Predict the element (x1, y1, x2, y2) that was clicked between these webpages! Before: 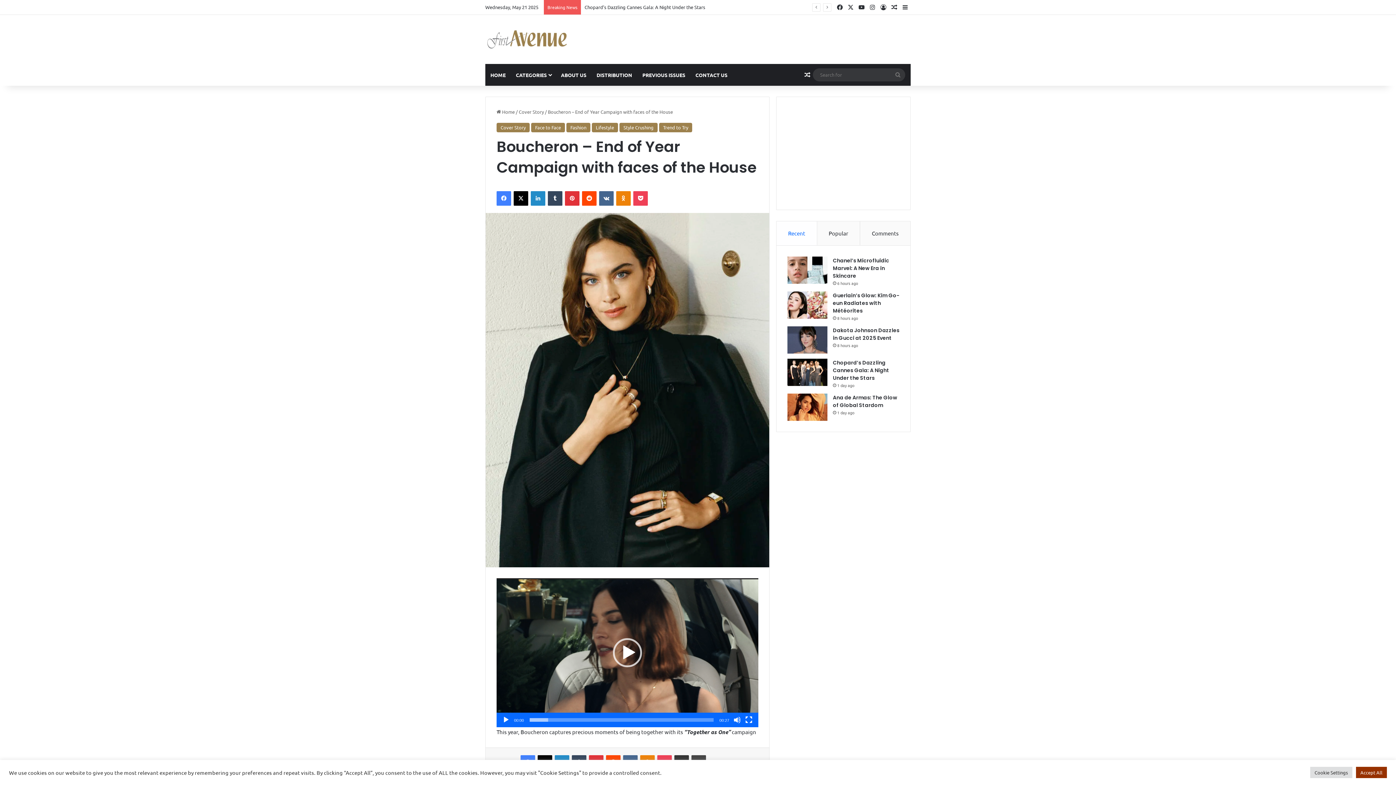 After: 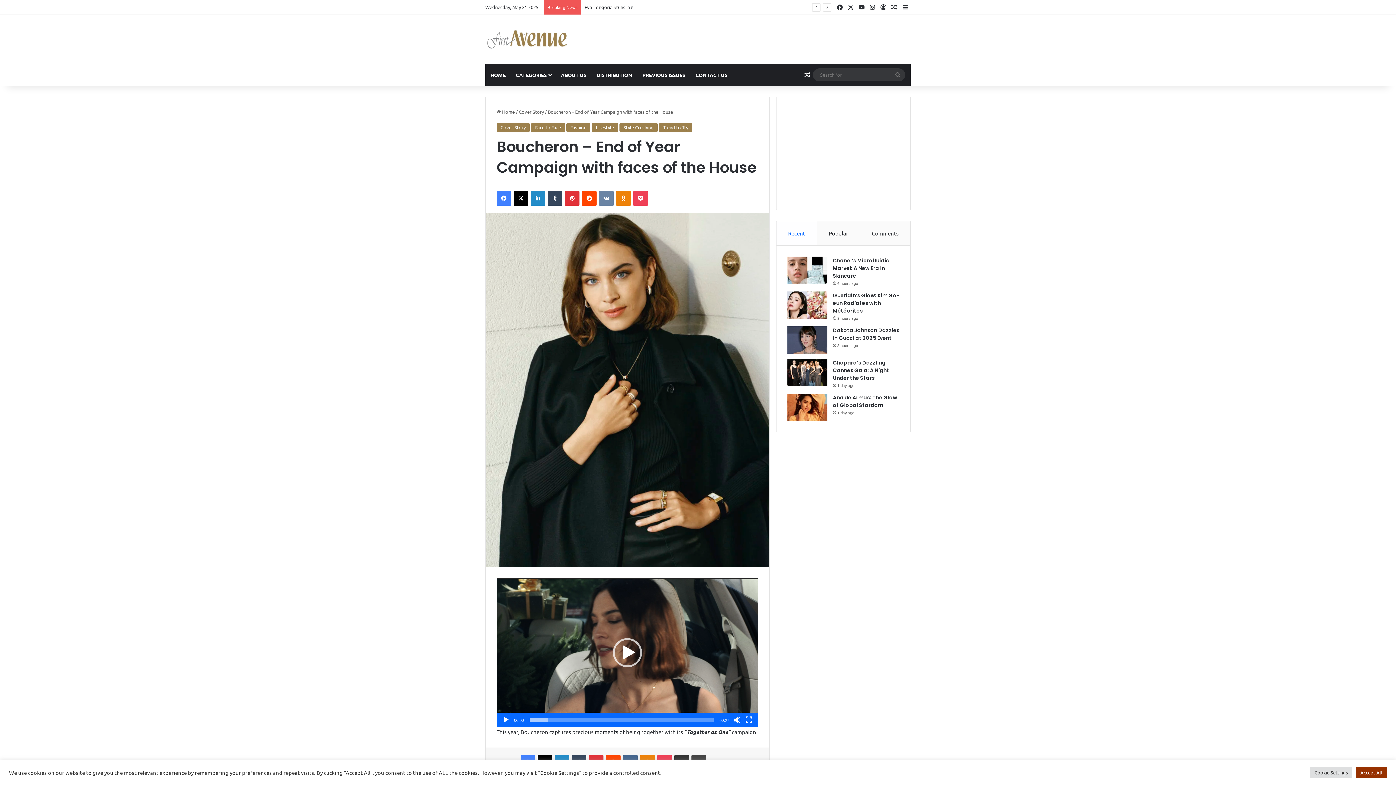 Action: label: VKontakte bbox: (599, 191, 613, 205)